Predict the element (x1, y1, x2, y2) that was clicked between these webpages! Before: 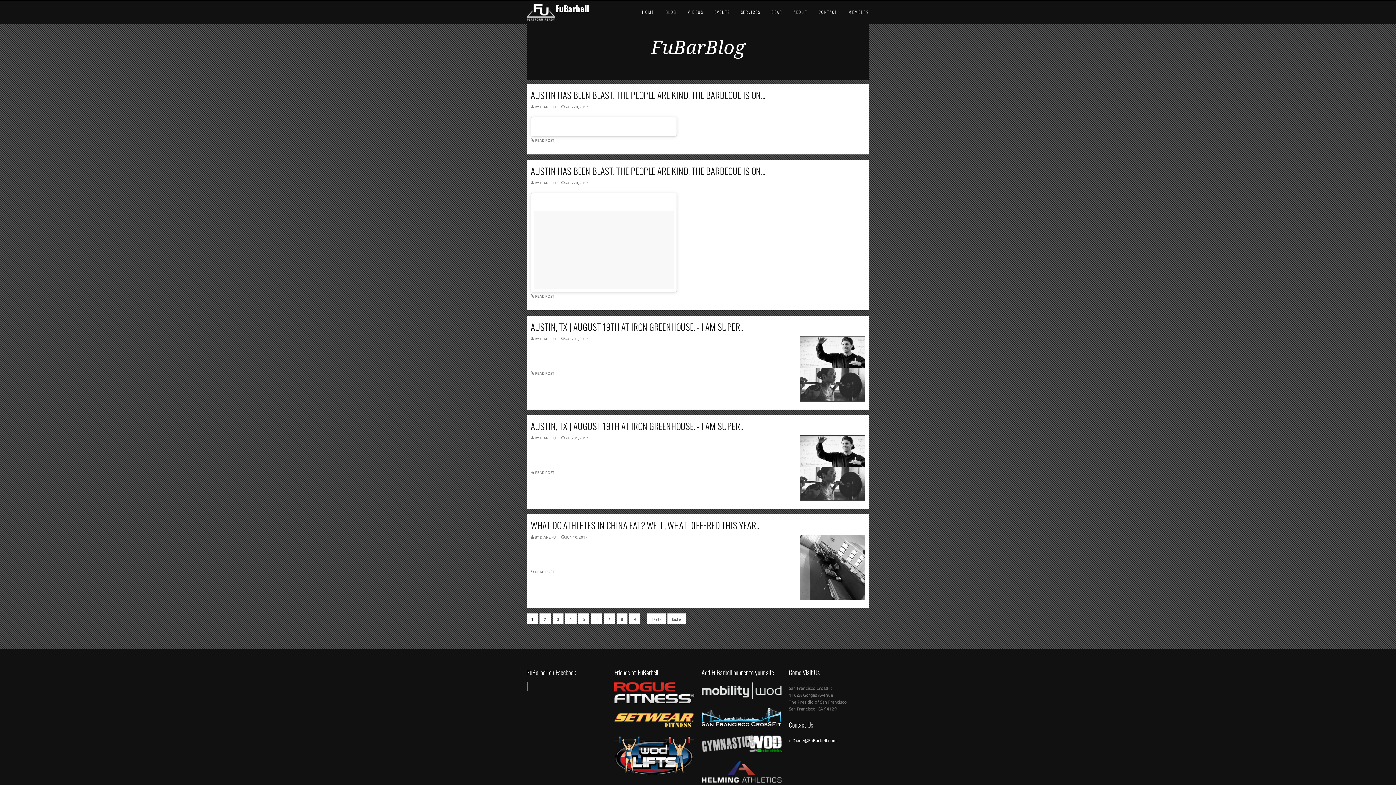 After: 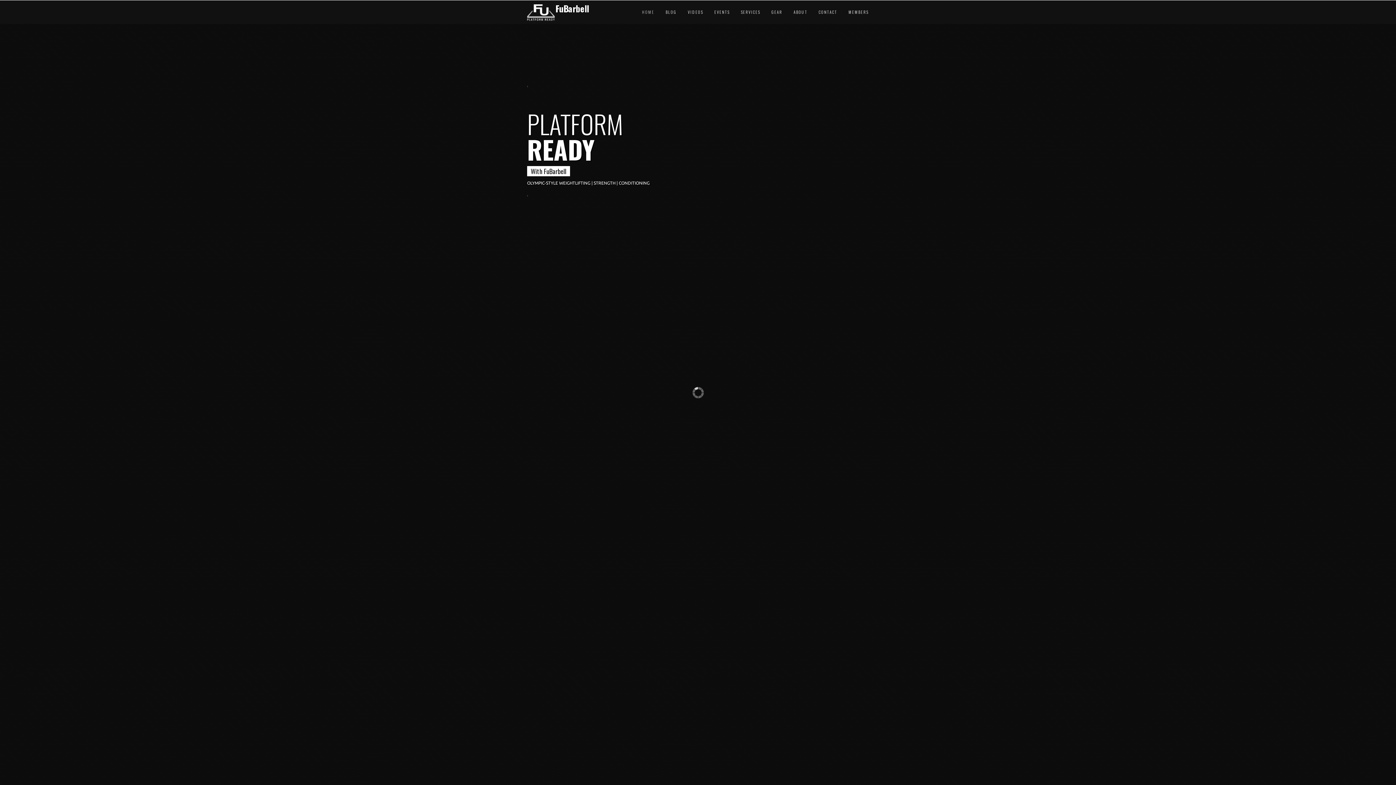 Action: bbox: (527, 4, 554, 22)